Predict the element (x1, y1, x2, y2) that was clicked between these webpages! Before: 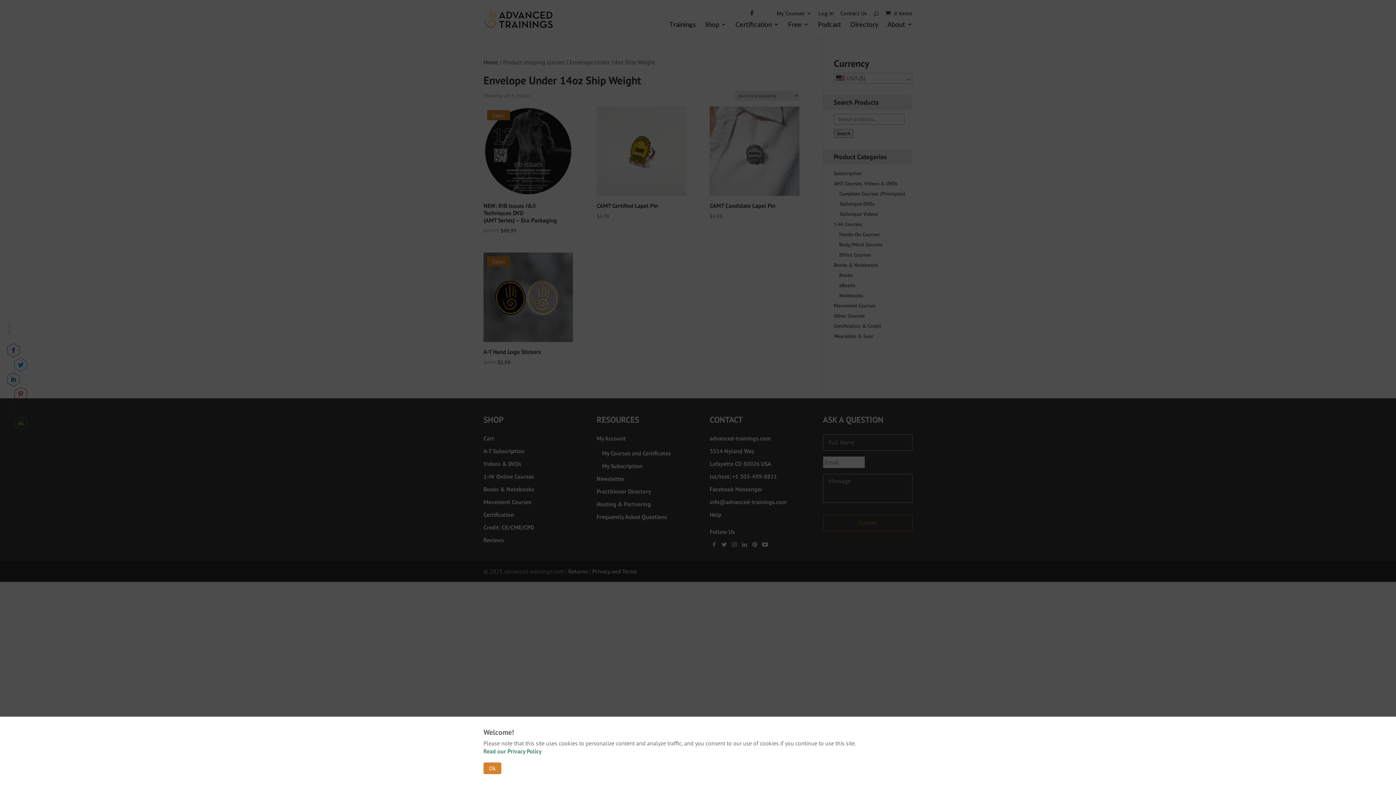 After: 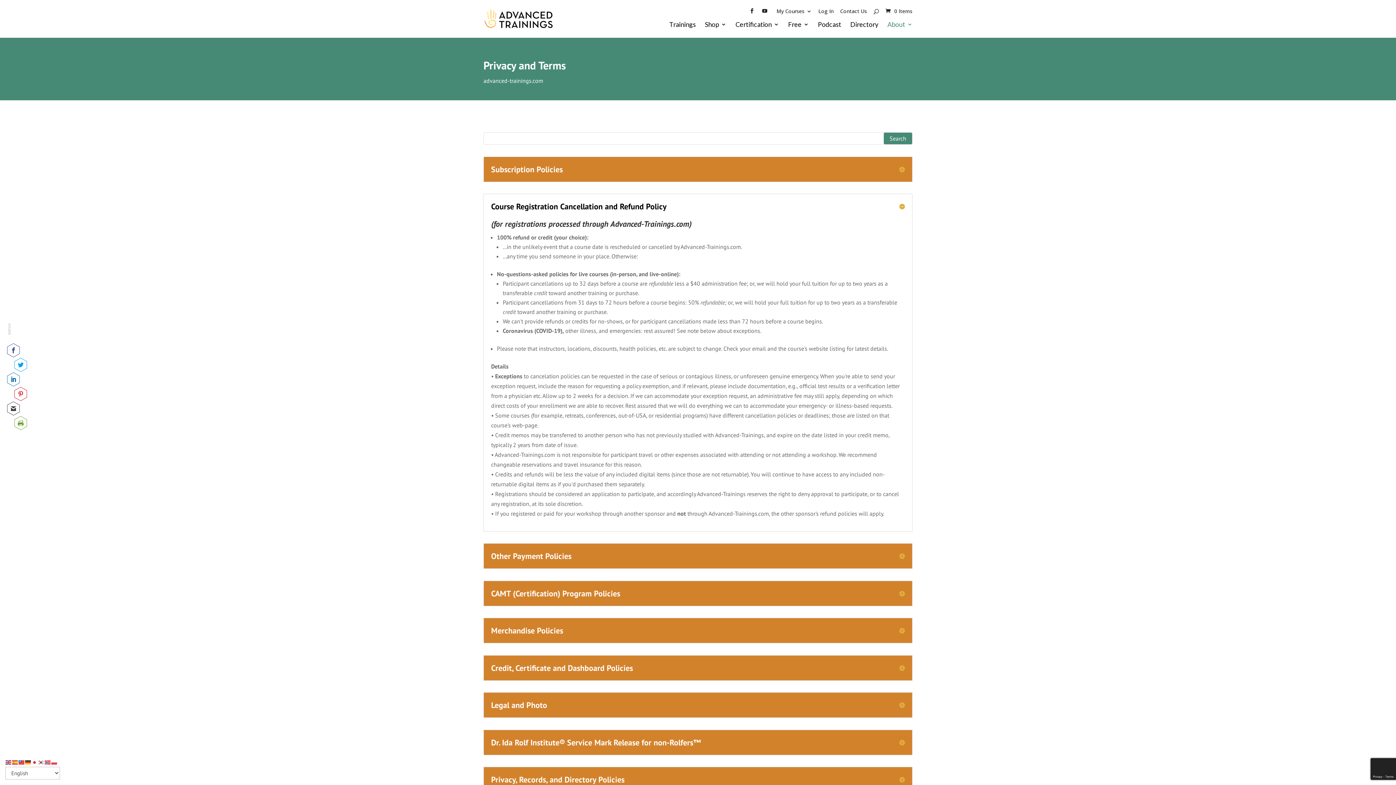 Action: label: Read our Privacy Policy bbox: (483, 748, 541, 755)